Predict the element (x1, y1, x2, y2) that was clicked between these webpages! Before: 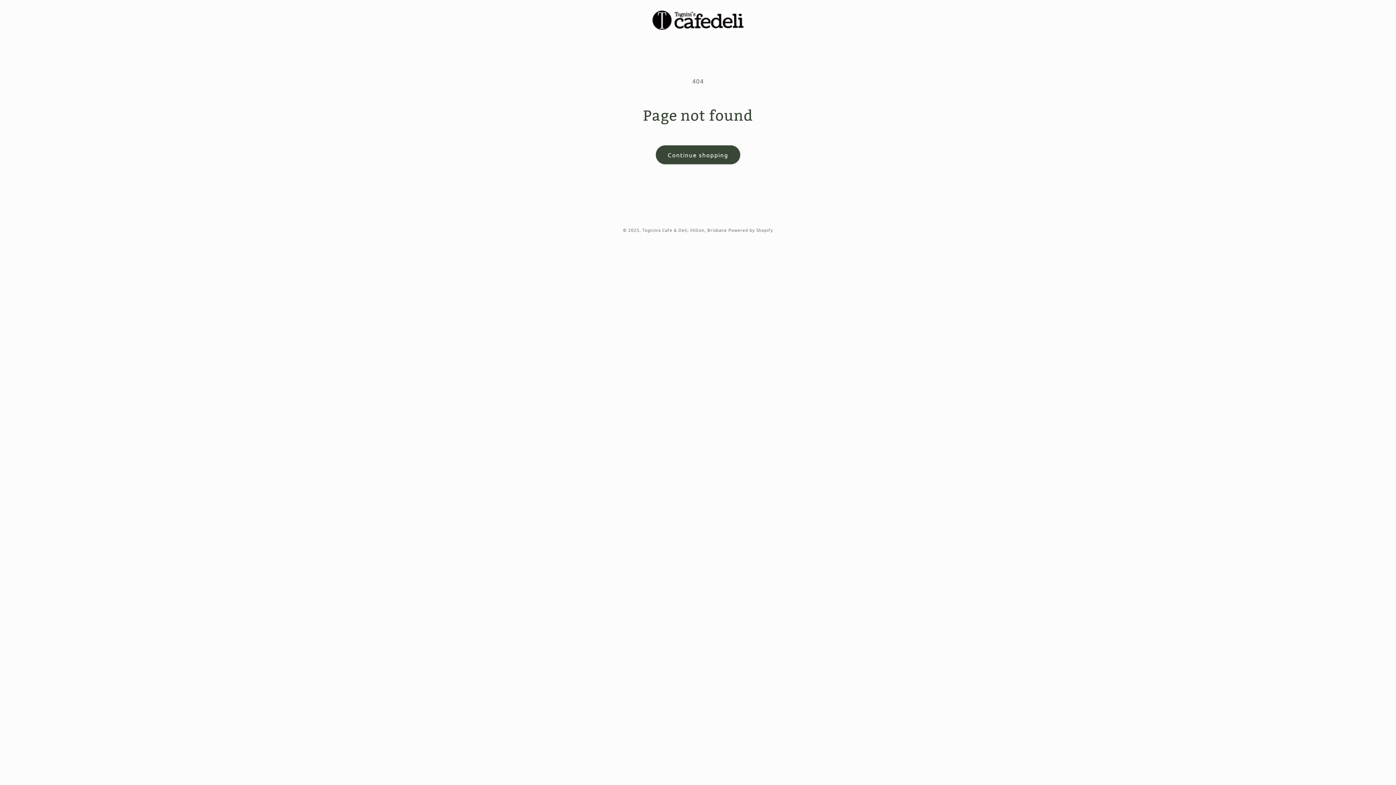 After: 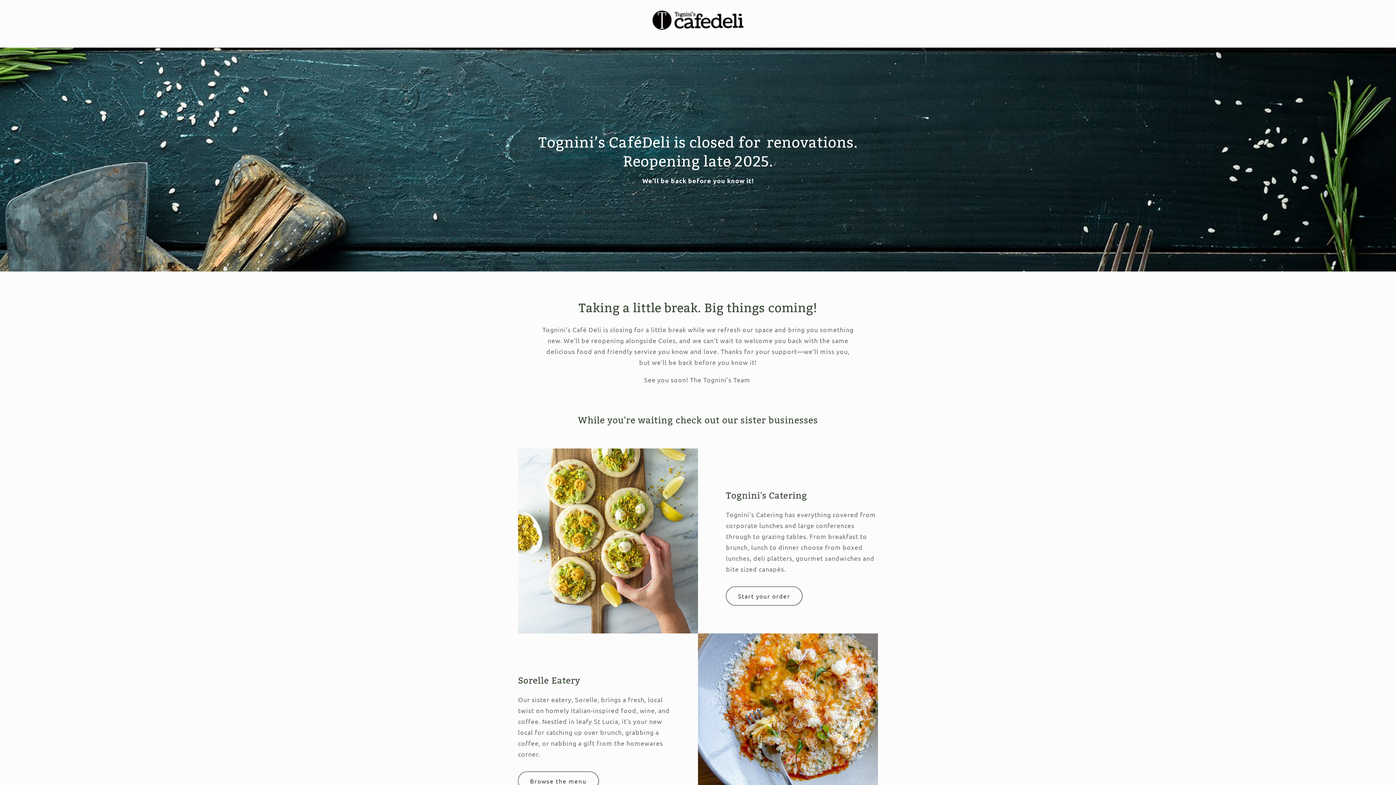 Action: label: Togninis Cafe & Deli, Milton, Brisbane bbox: (642, 227, 727, 233)